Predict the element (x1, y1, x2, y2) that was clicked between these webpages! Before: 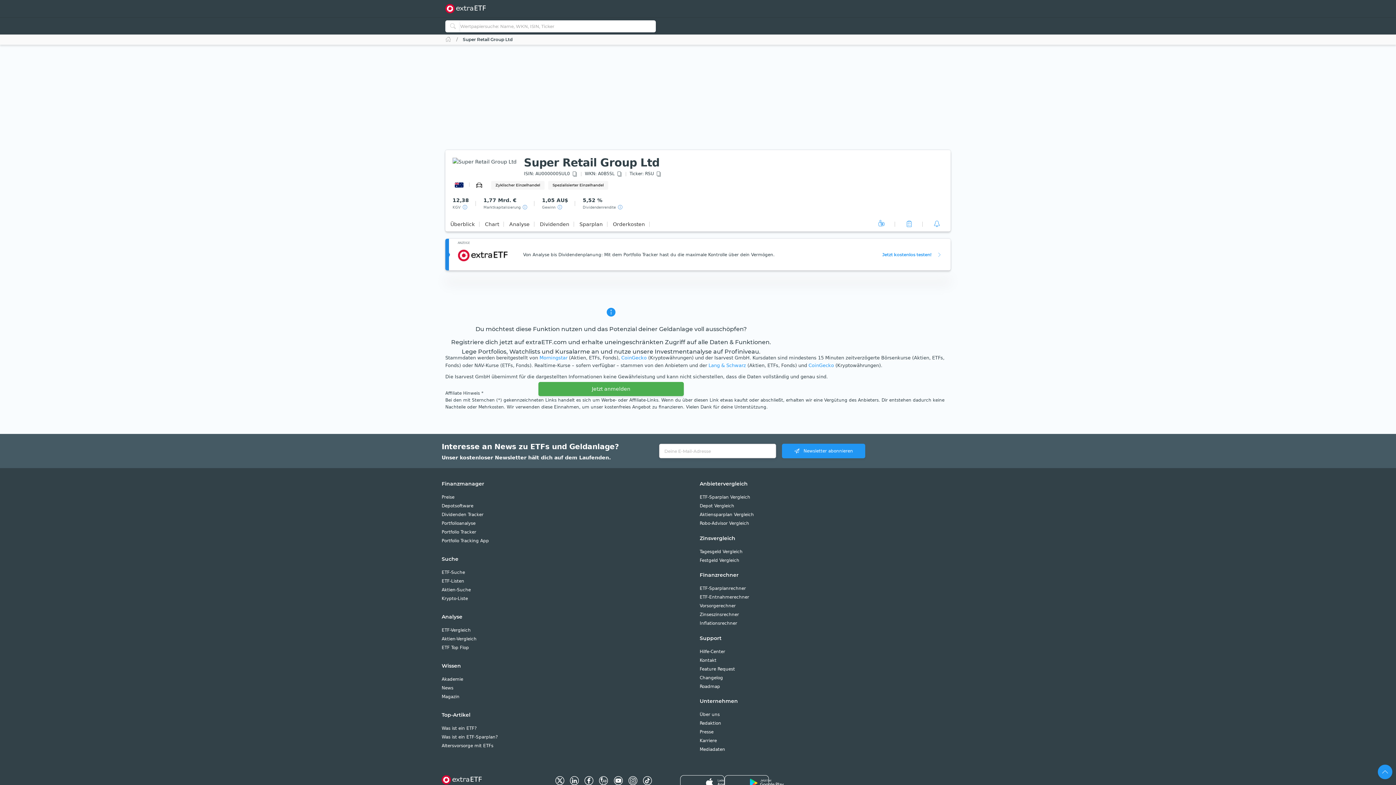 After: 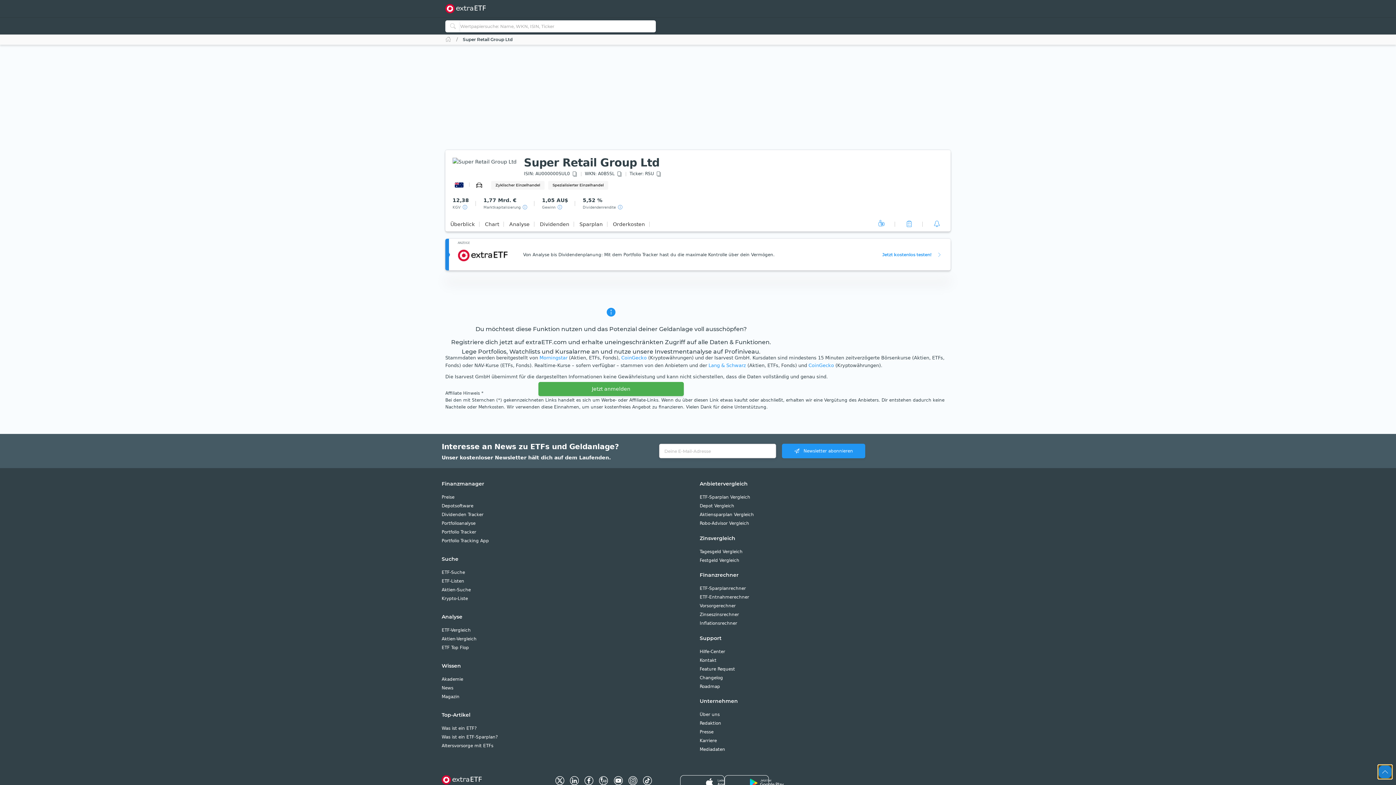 Action: bbox: (1378, 765, 1392, 779)